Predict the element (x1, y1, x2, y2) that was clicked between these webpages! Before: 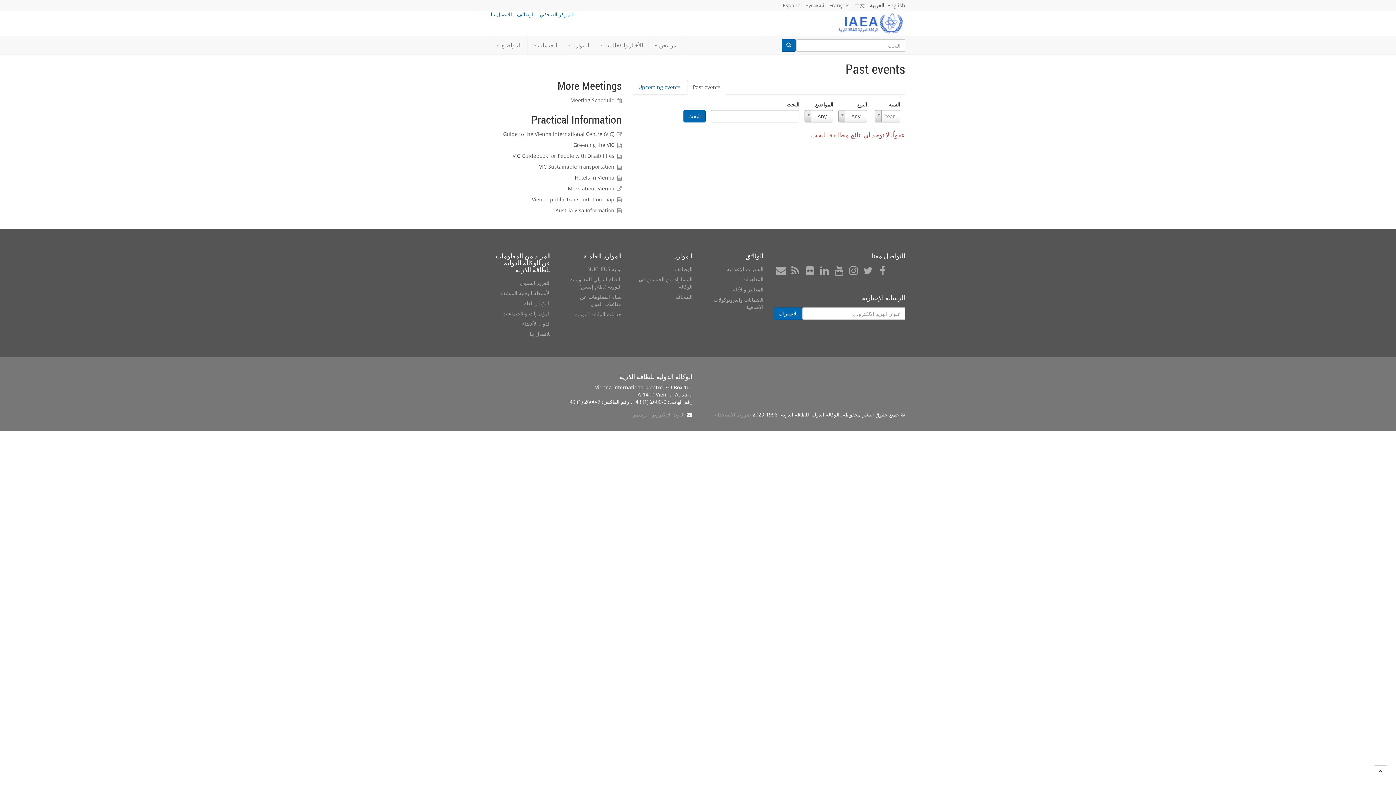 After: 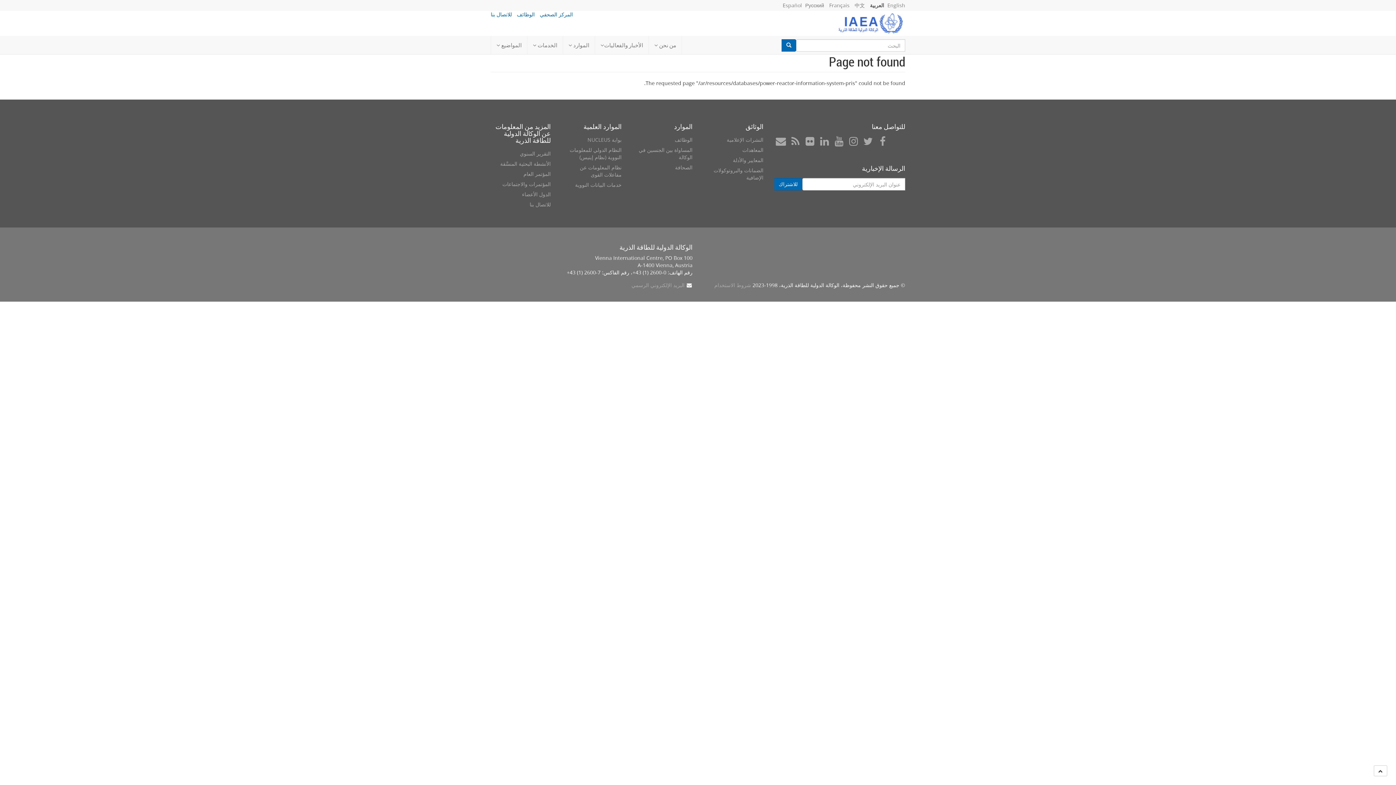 Action: label: نظام المعلومات عن مفاعلات القوى bbox: (580, 293, 621, 307)